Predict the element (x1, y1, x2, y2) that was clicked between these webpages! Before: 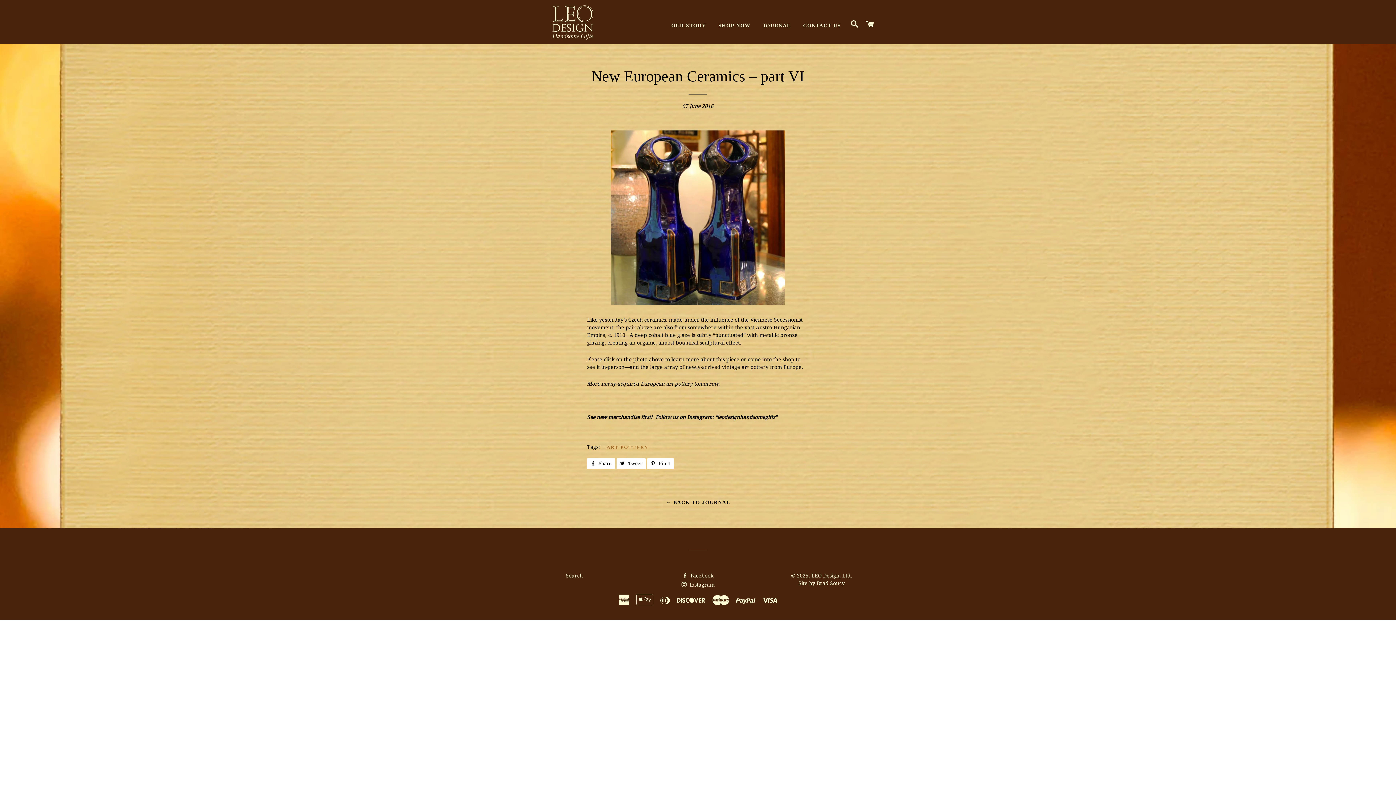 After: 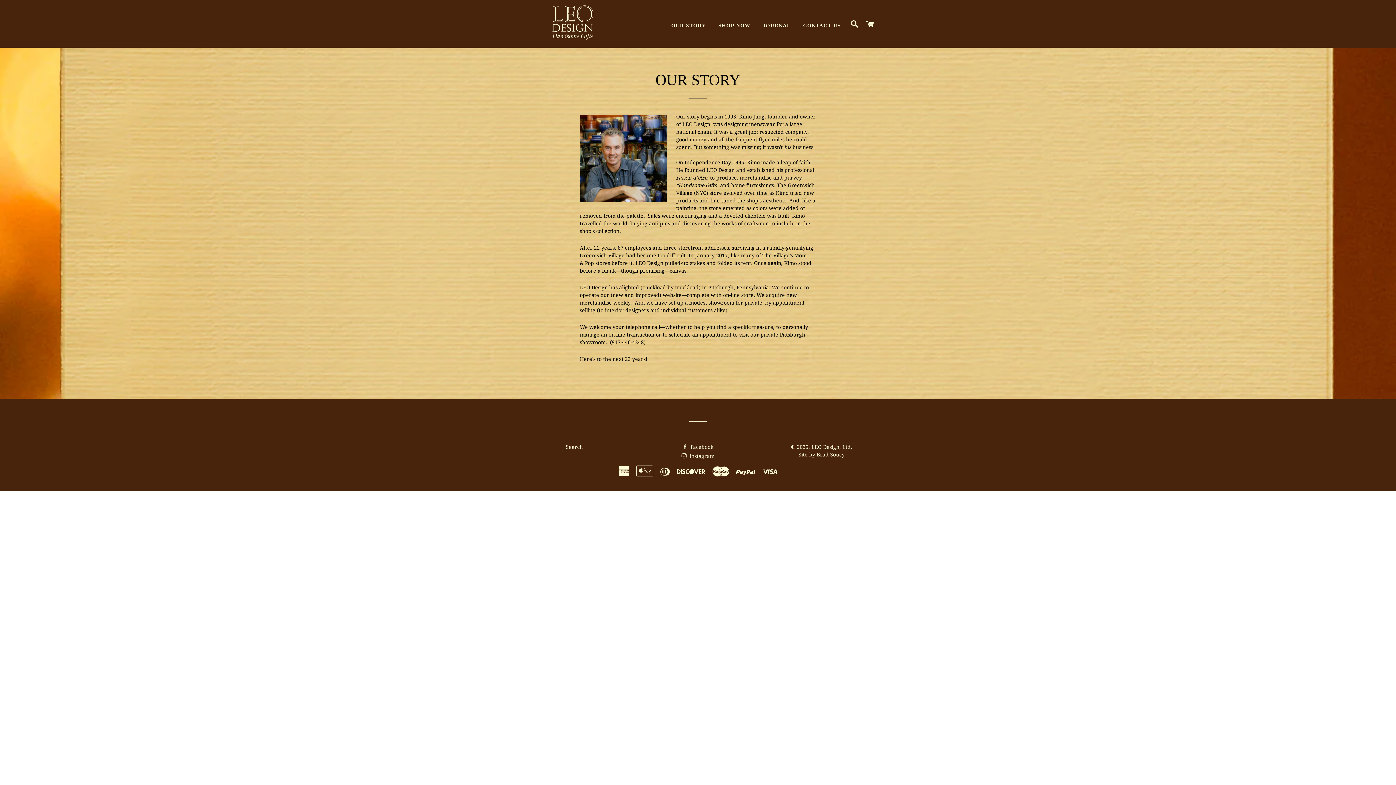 Action: label: OUR STORY bbox: (666, 16, 711, 34)